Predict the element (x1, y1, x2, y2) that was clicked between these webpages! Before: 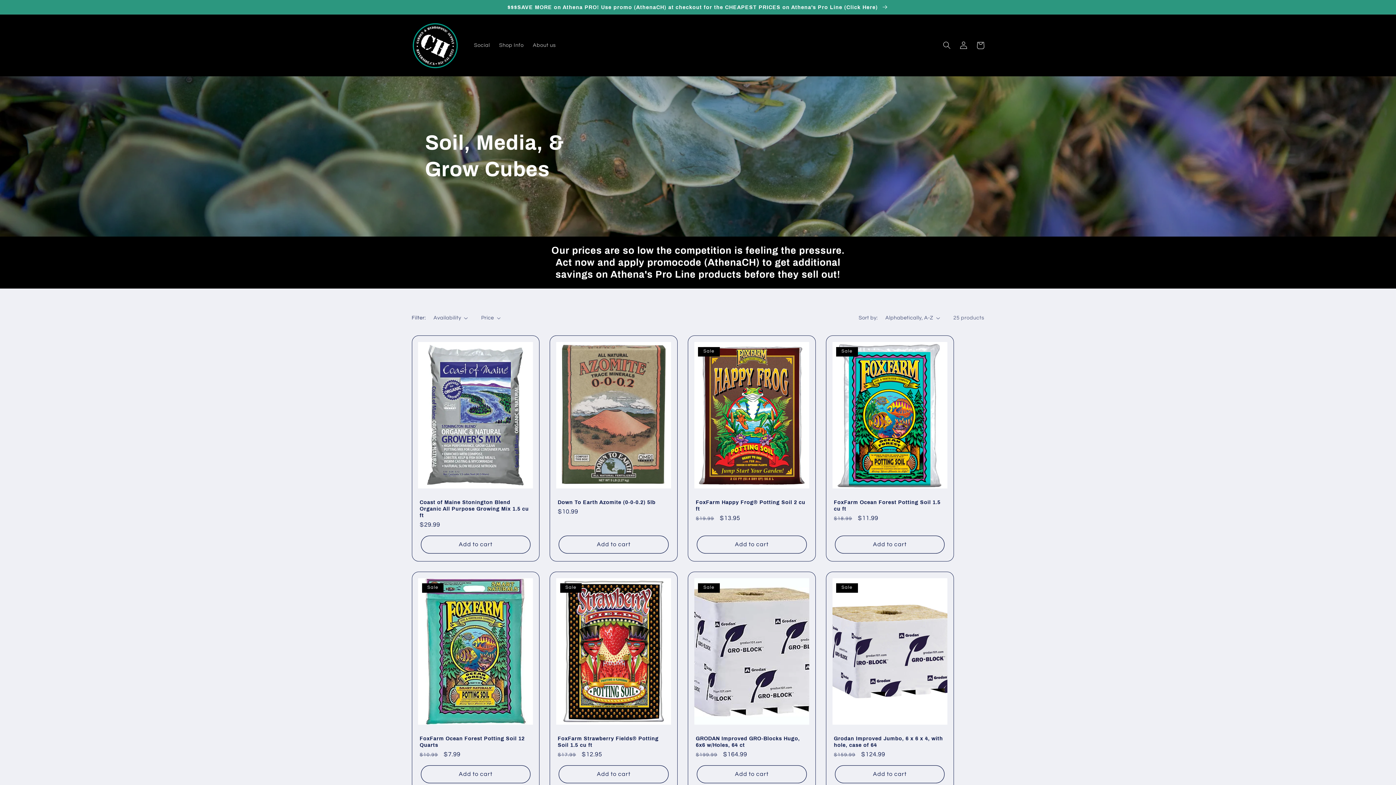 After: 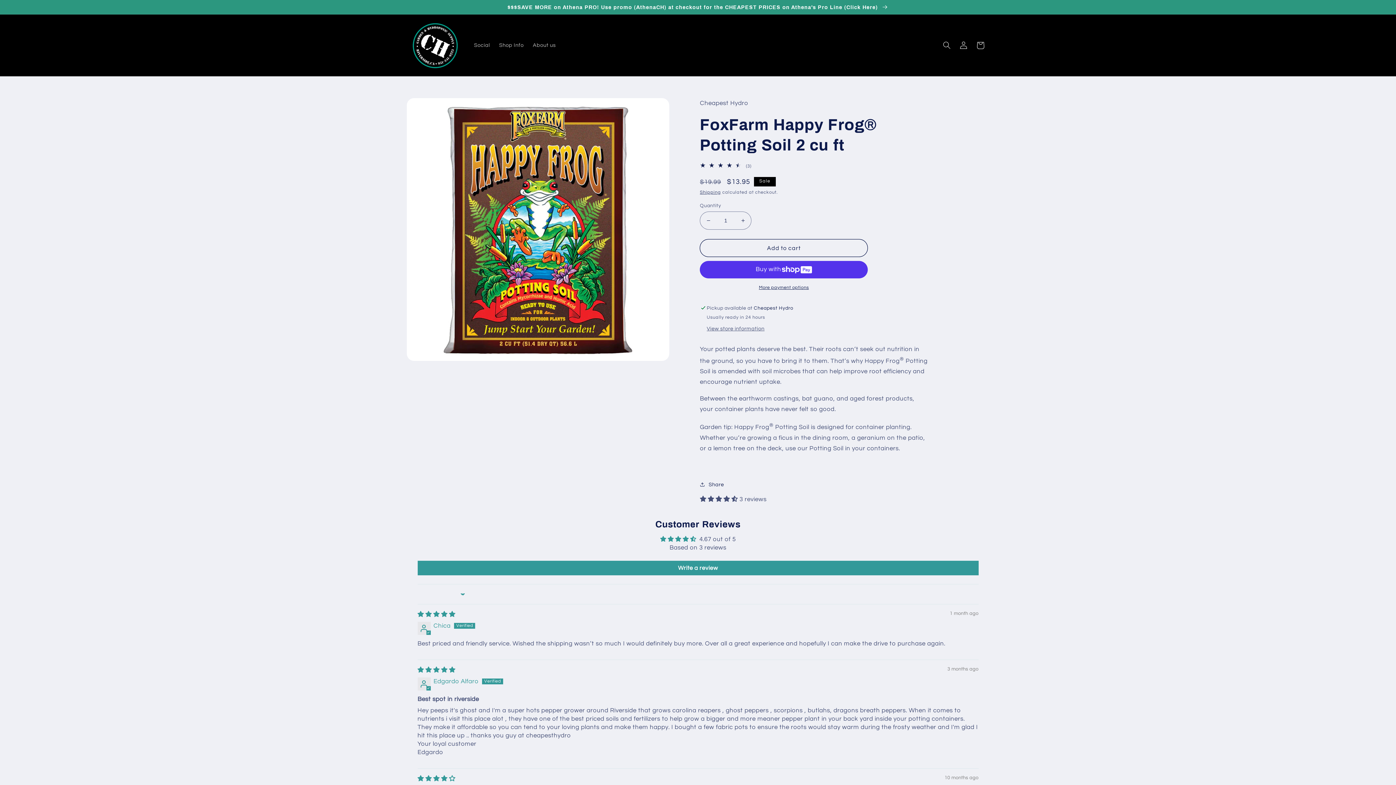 Action: bbox: (696, 499, 807, 512) label: FoxFarm Happy Frog® Potting Soil 2 cu ft